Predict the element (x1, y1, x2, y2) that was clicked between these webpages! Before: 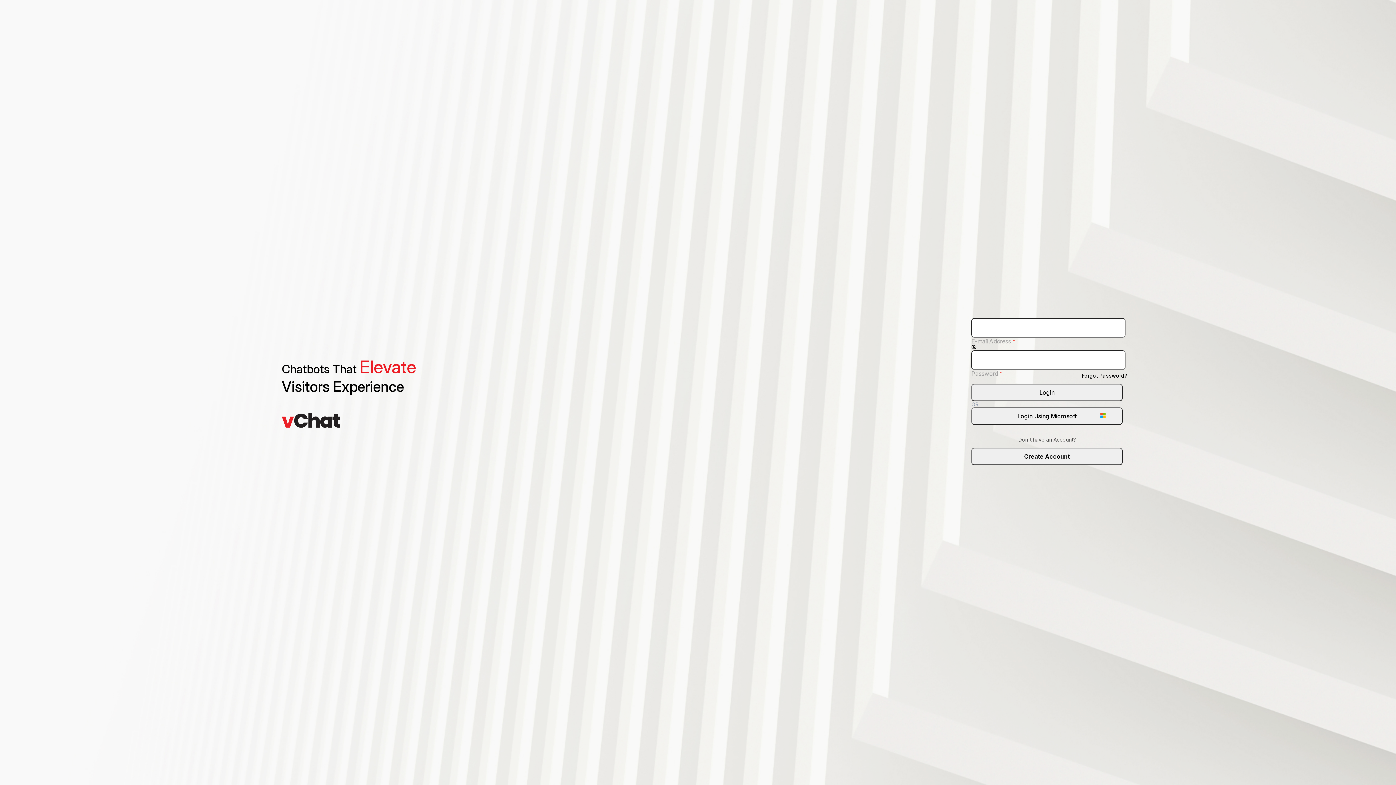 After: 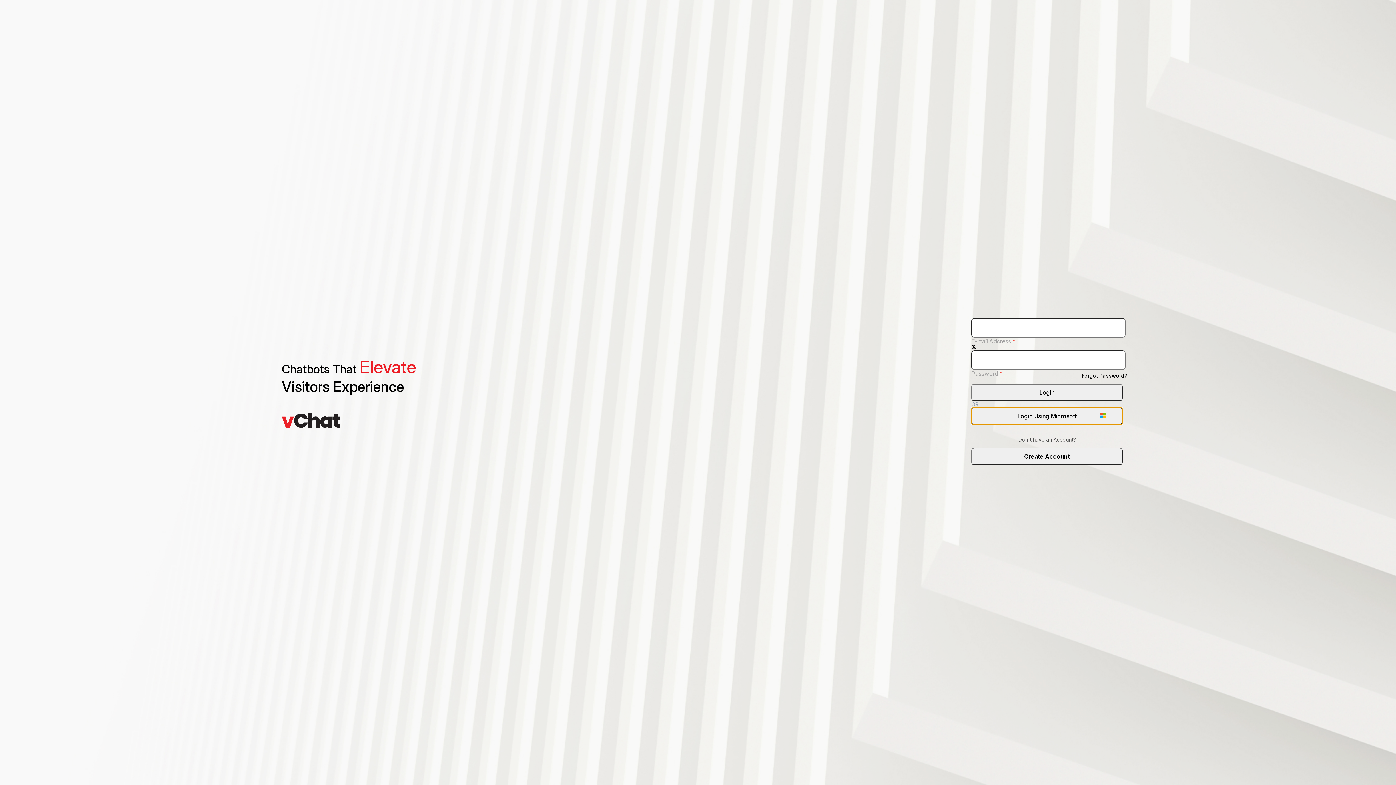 Action: bbox: (971, 407, 1122, 424) label: Login Using Microsoft